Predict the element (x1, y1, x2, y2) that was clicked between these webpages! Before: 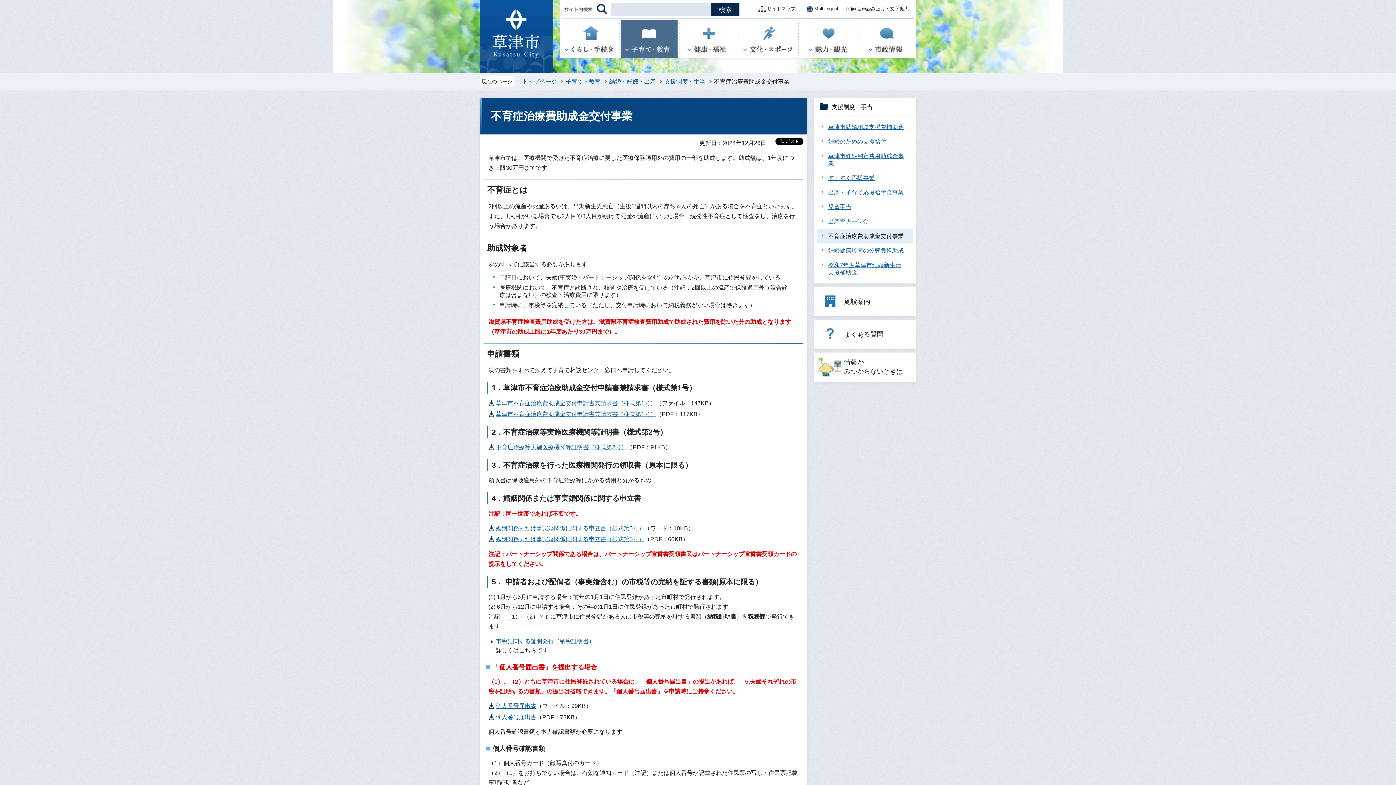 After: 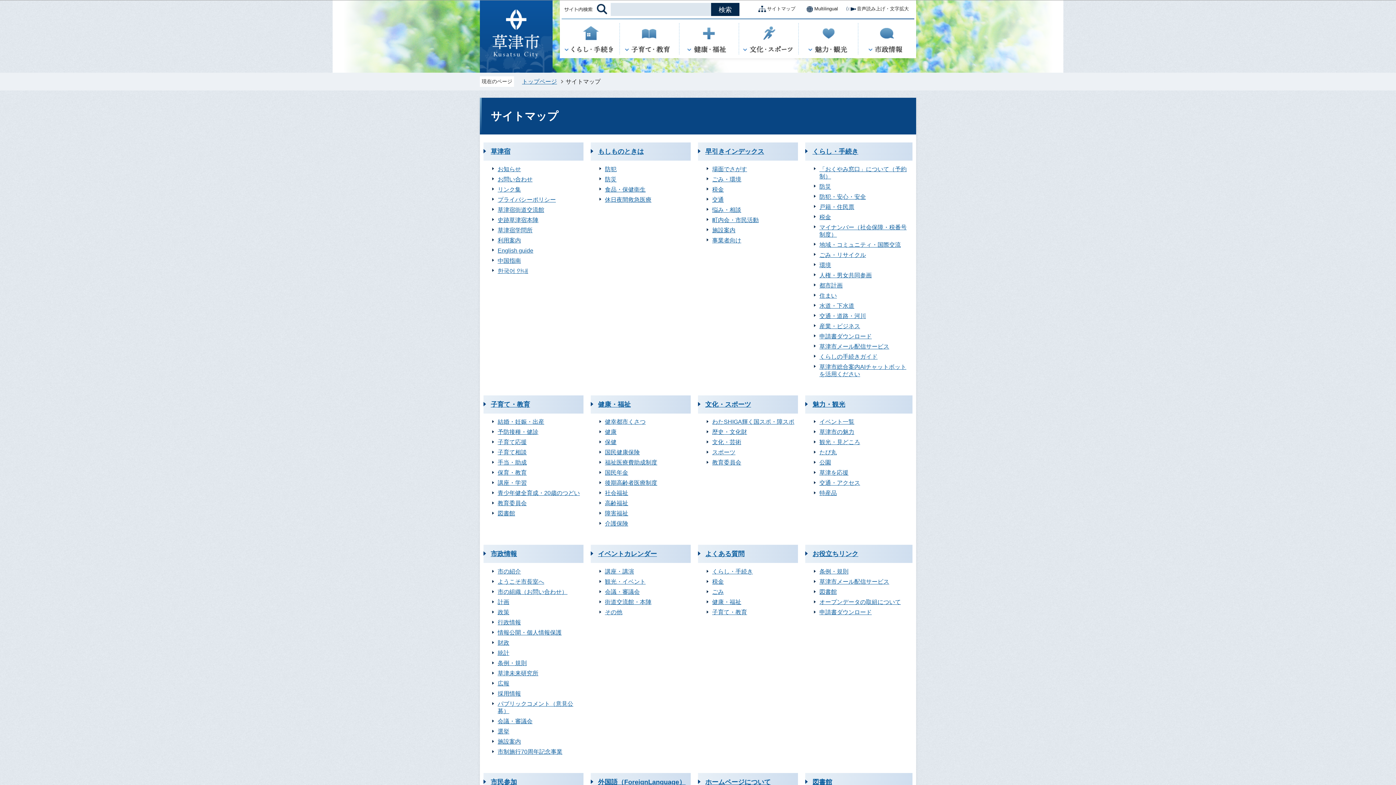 Action: label: サイトマップ bbox: (755, 4, 795, 13)